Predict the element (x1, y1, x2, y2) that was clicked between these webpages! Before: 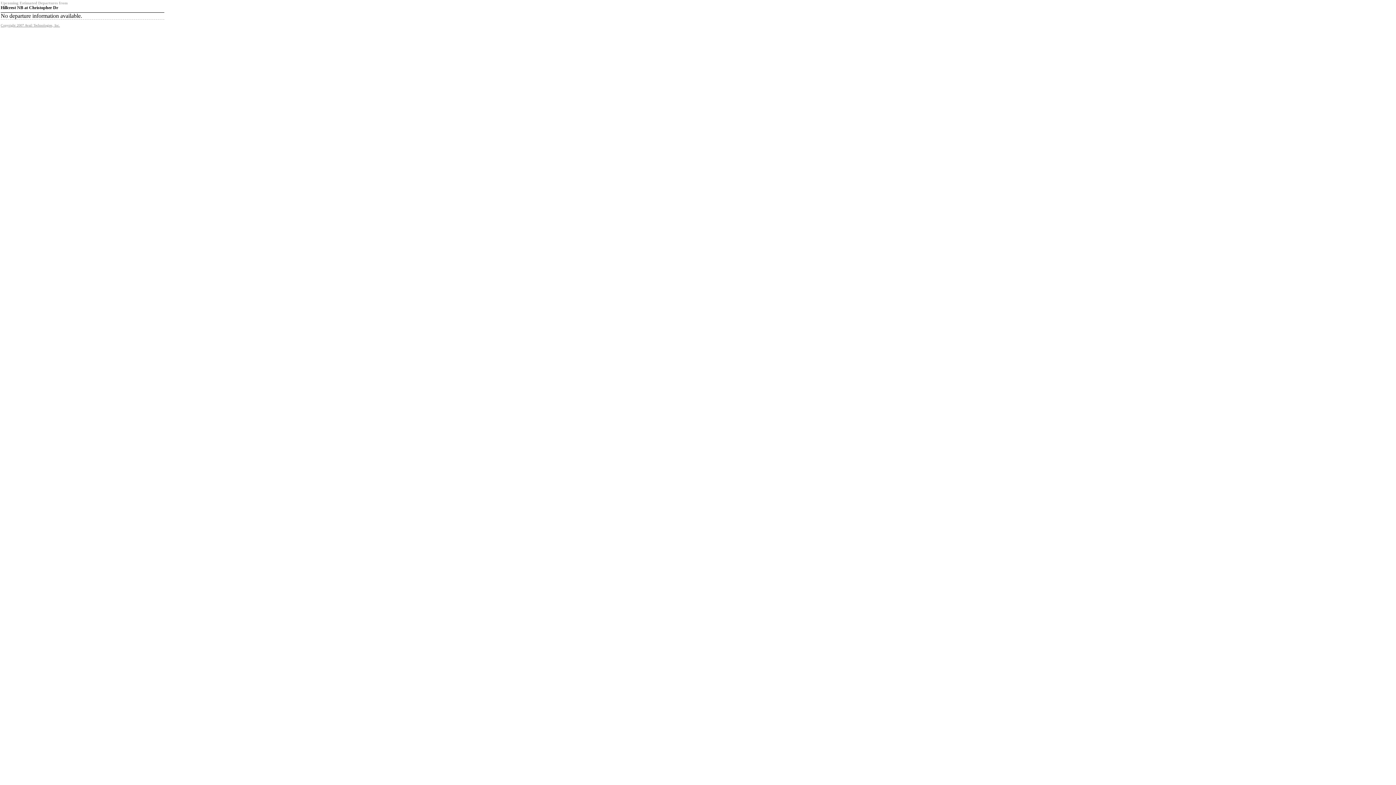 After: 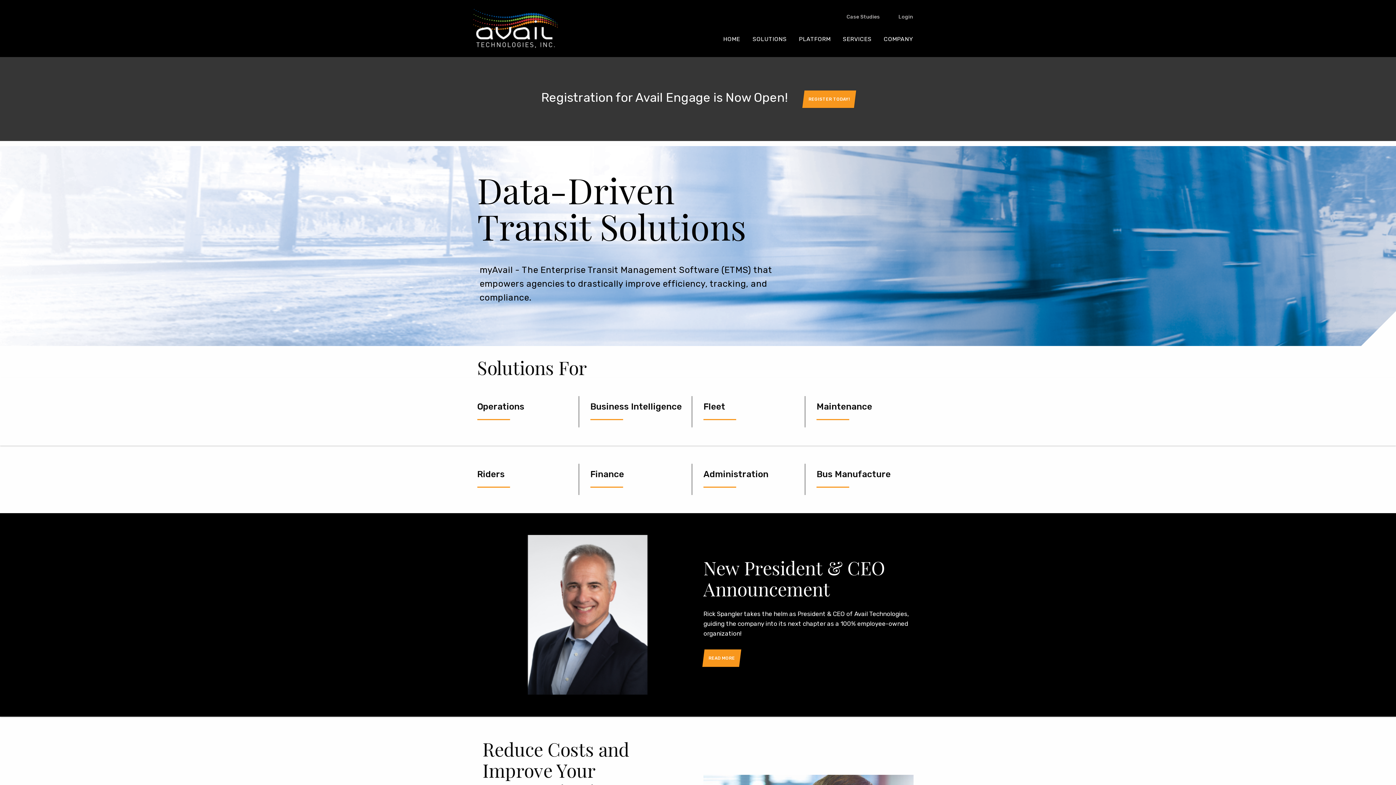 Action: label: Copyright 2007 Avail Technologies, Inc. bbox: (0, 23, 60, 27)